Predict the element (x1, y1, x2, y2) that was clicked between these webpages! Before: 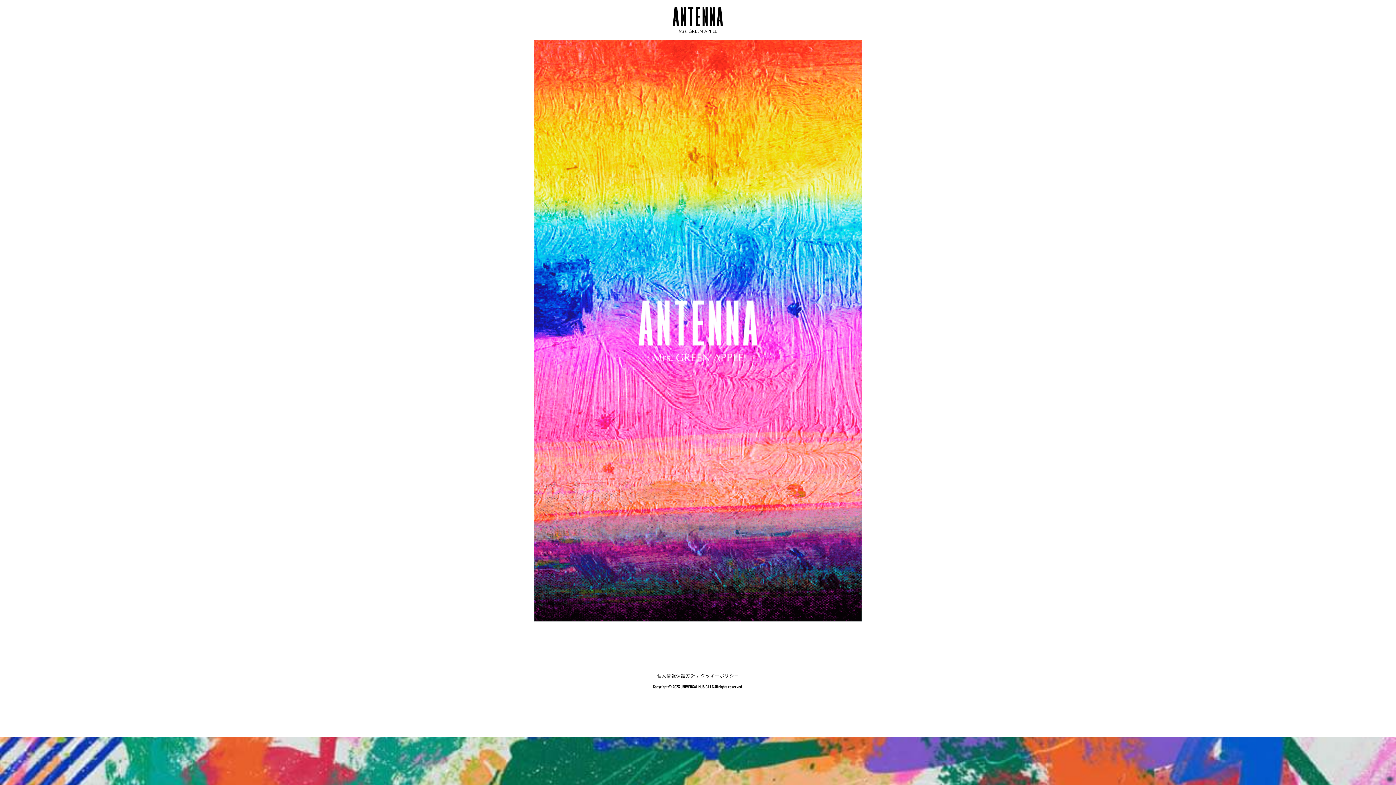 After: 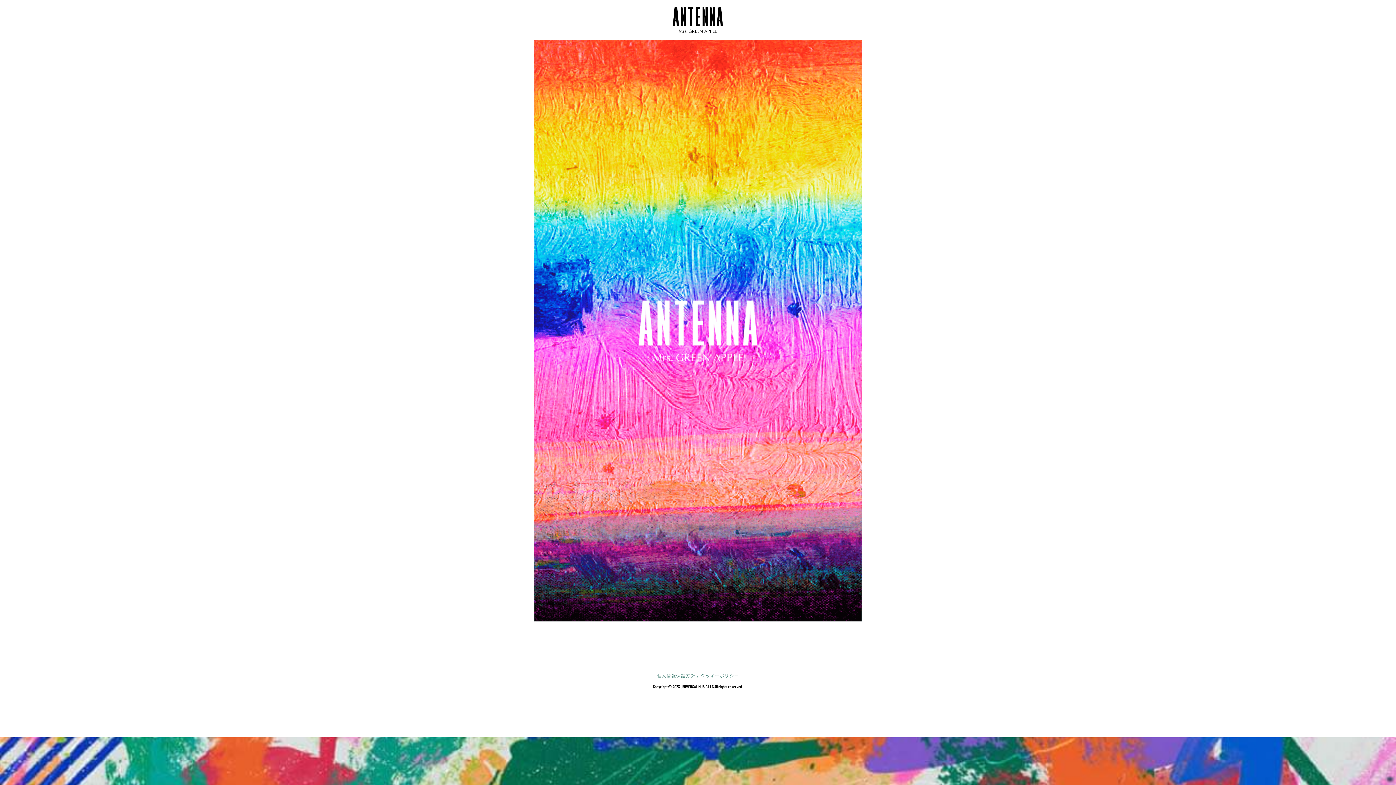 Action: bbox: (657, 672, 739, 678) label: 個人情報保護方針 / クッキーポリシー